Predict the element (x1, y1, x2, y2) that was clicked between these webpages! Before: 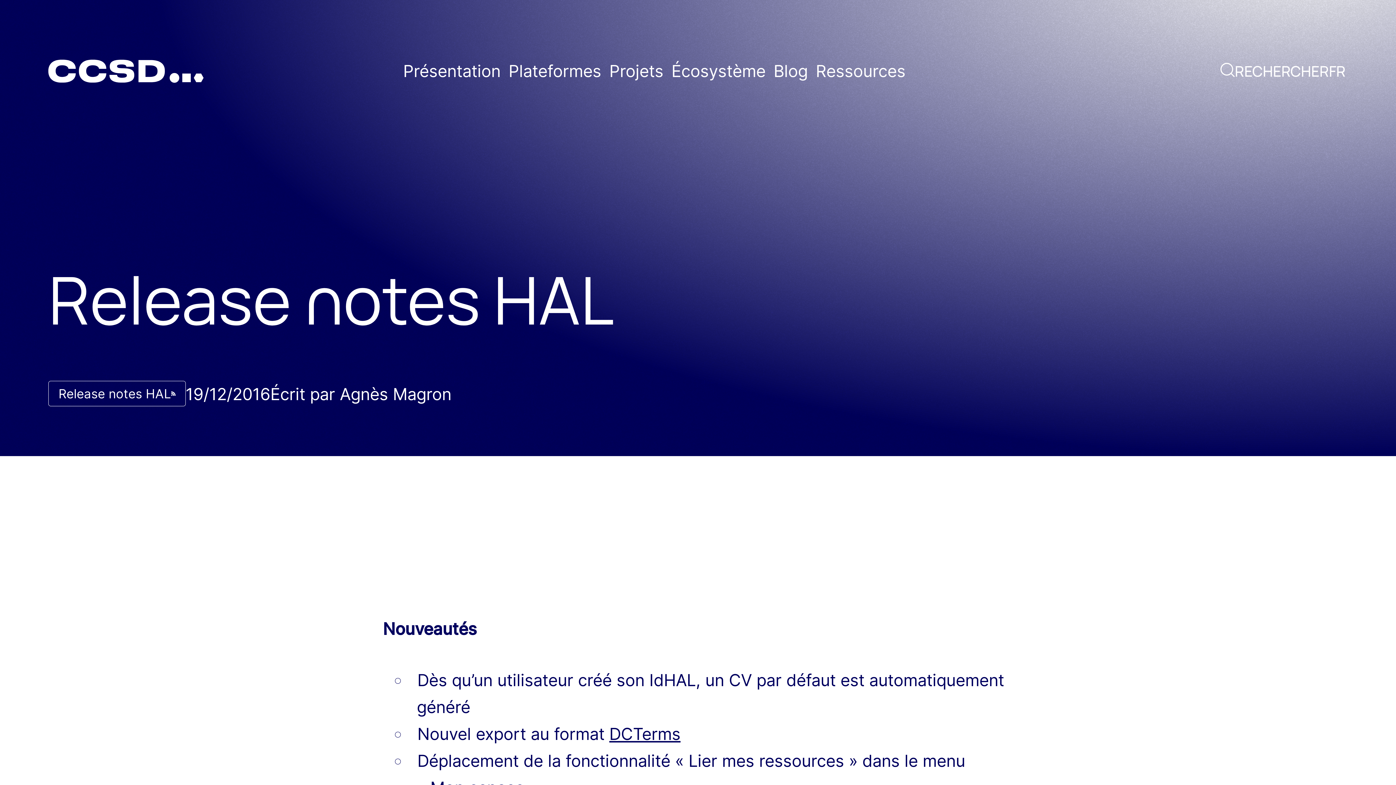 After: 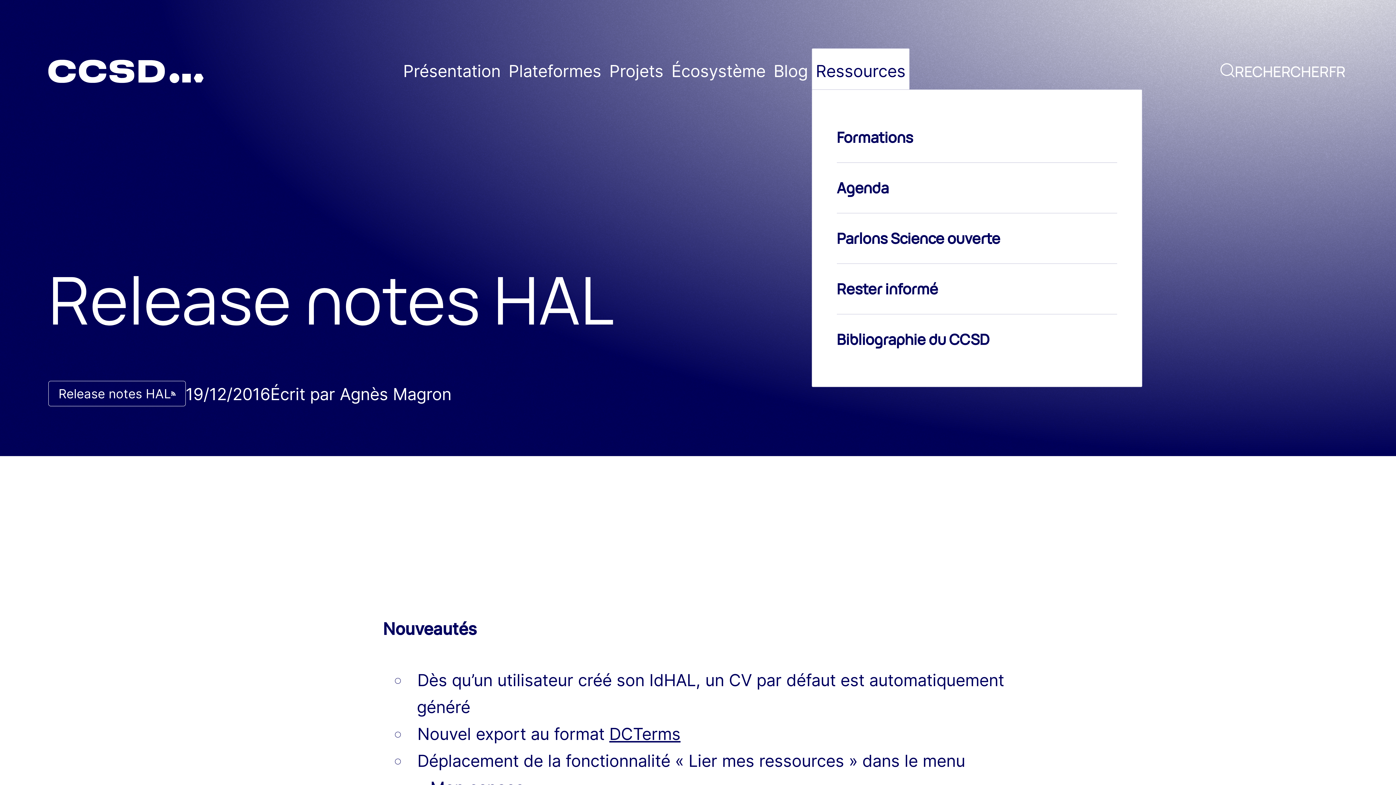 Action: bbox: (816, 61, 905, 81) label: Ressources